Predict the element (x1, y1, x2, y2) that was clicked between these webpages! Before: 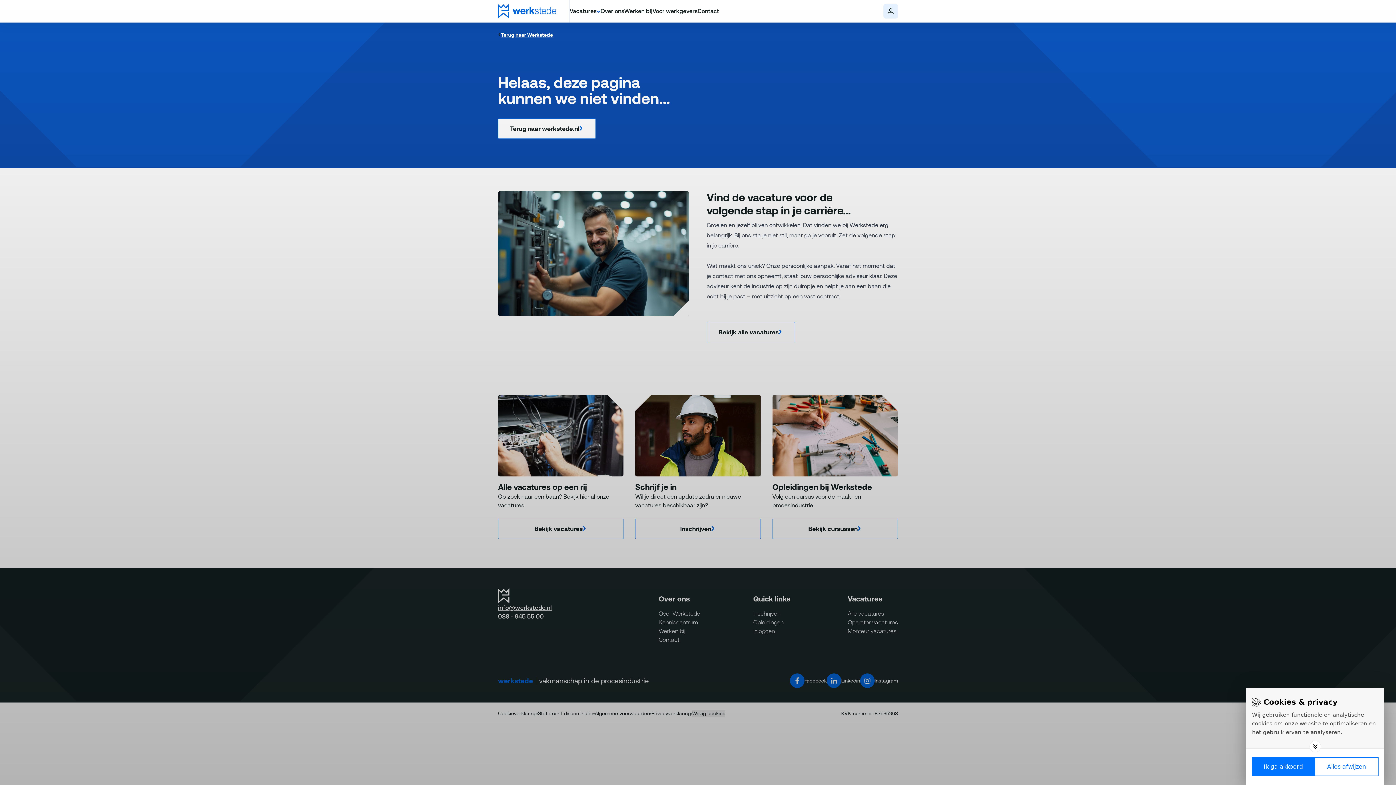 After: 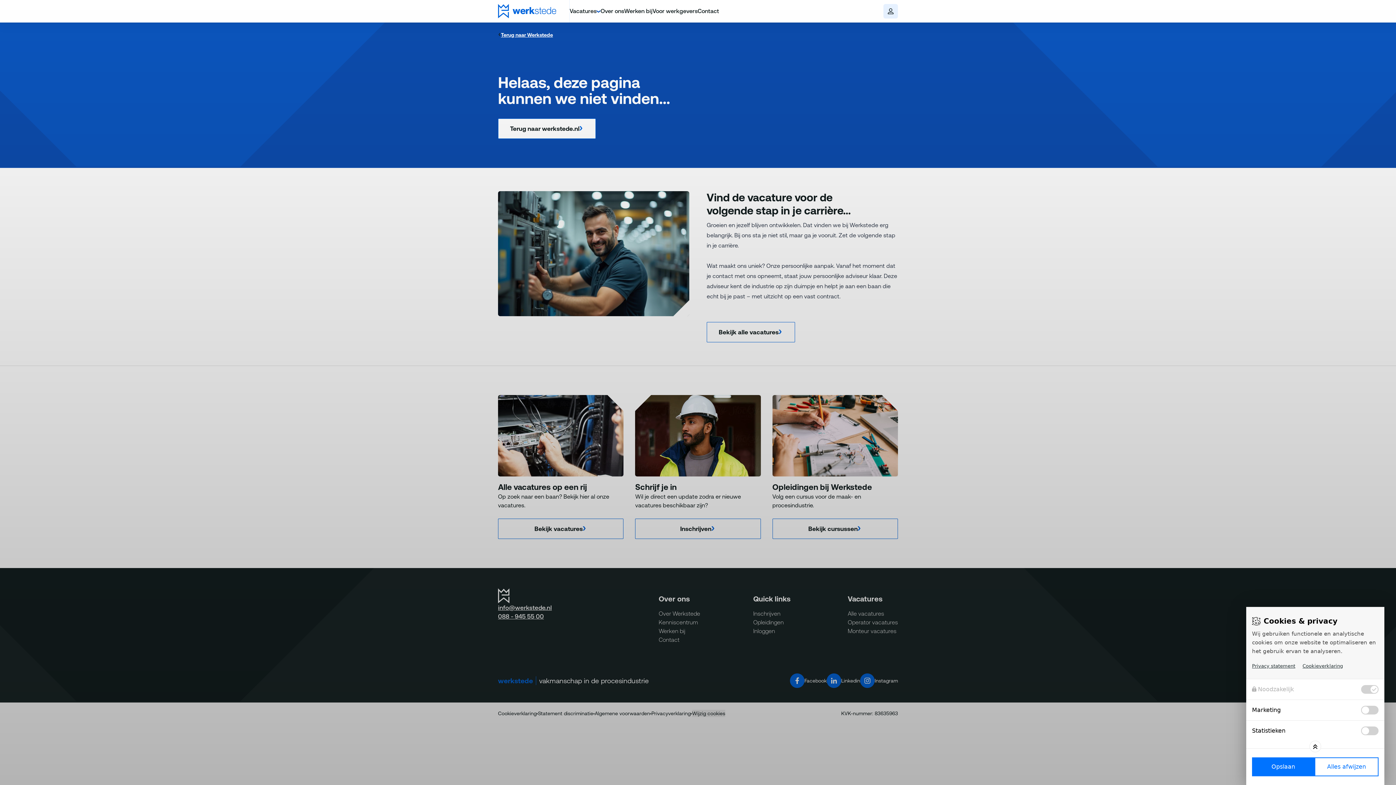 Action: bbox: (1309, 741, 1321, 752) label: Toggle options